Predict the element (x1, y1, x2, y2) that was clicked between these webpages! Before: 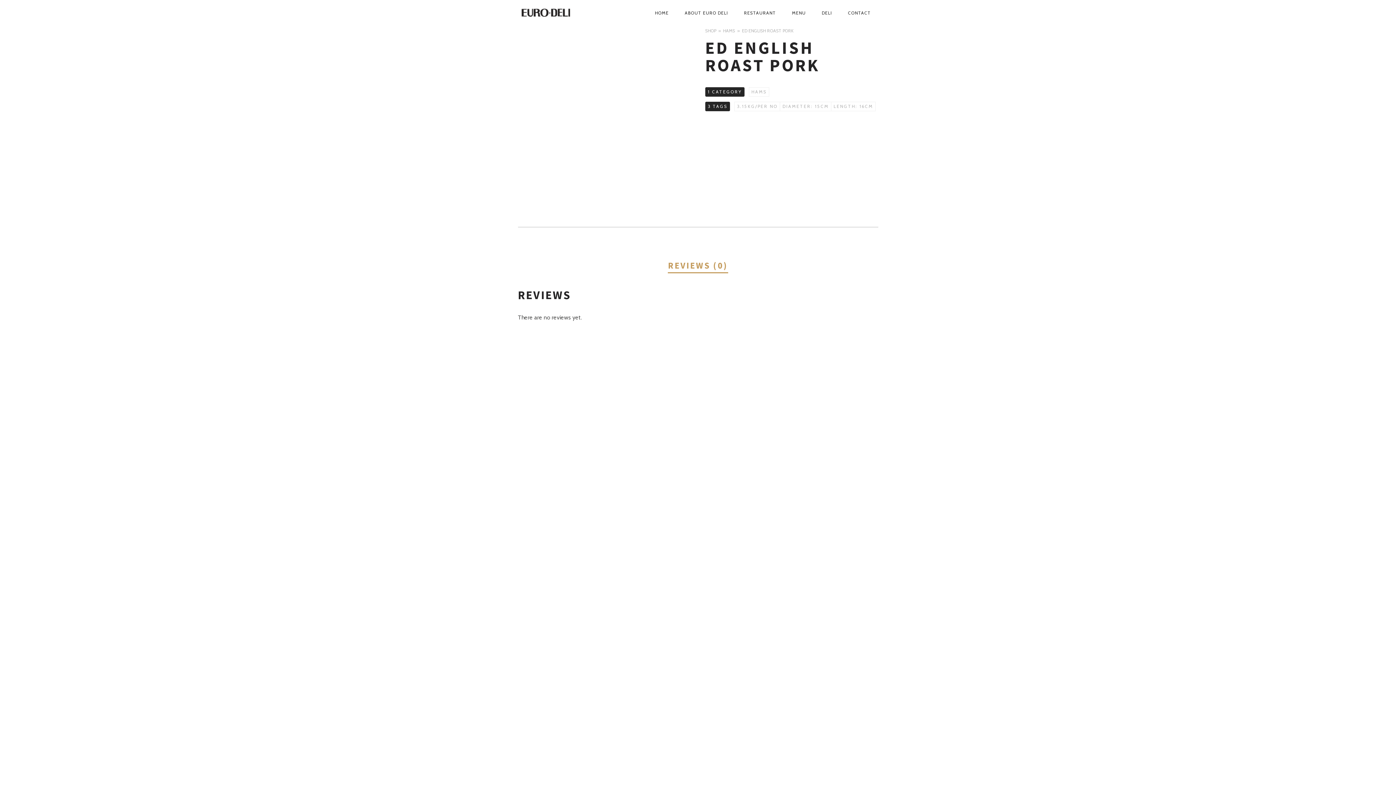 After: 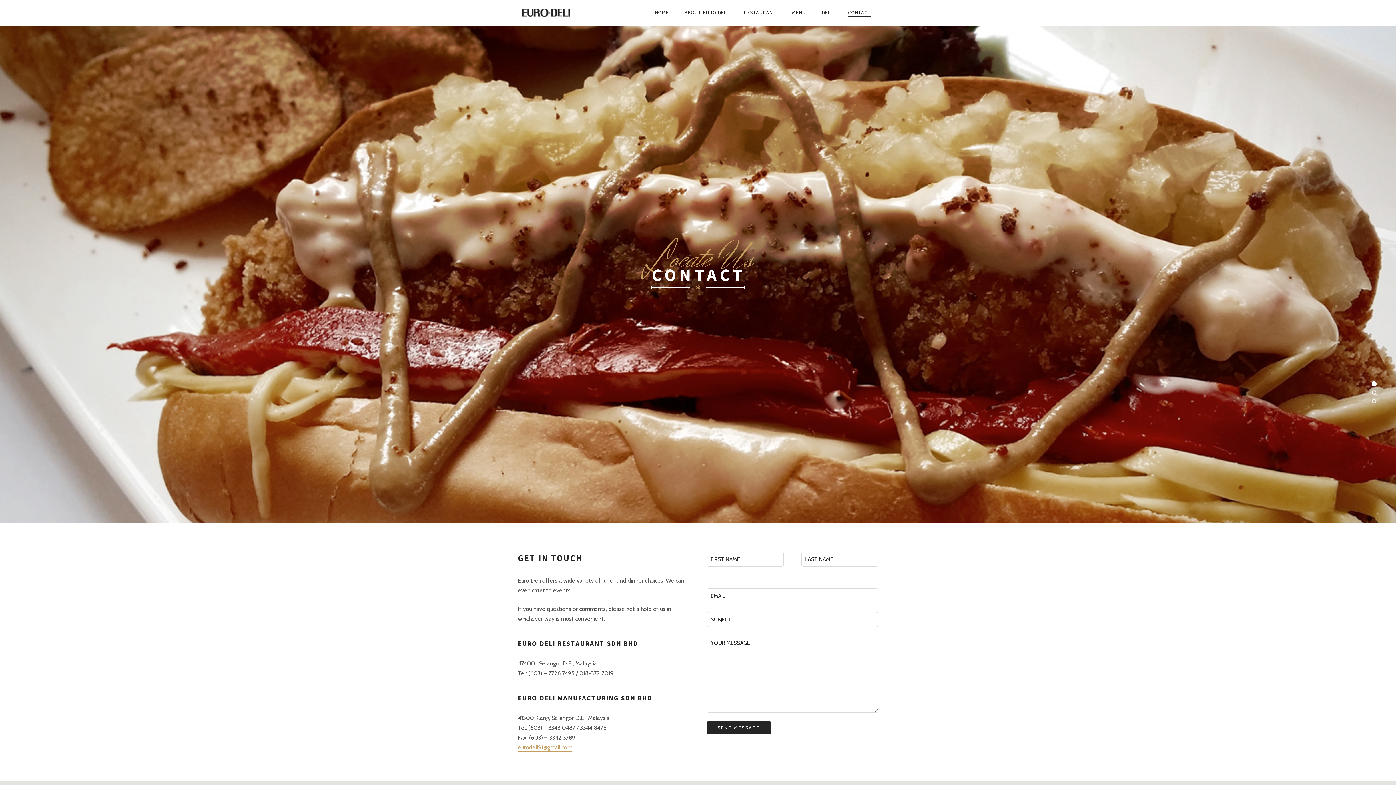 Action: bbox: (840, 5, 878, 21) label: CONTACT